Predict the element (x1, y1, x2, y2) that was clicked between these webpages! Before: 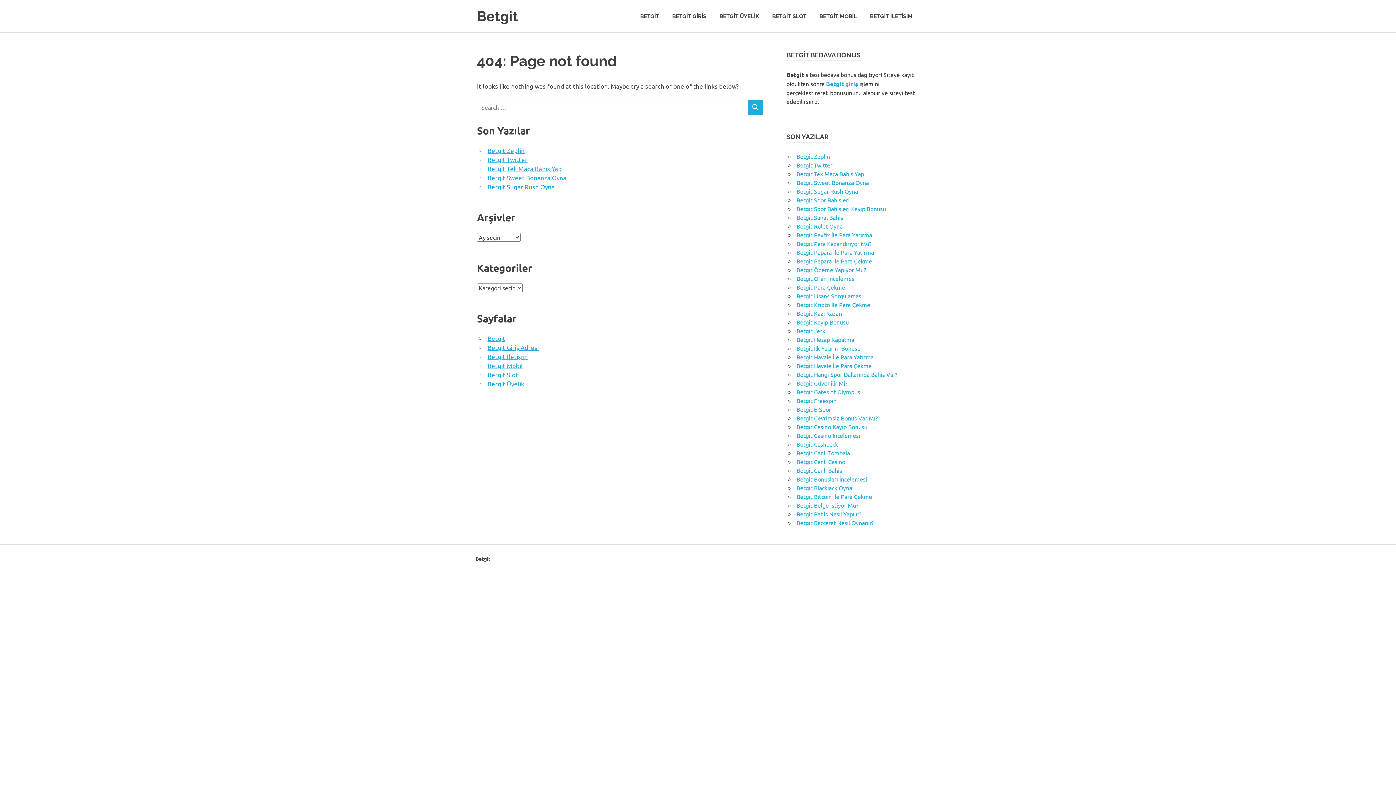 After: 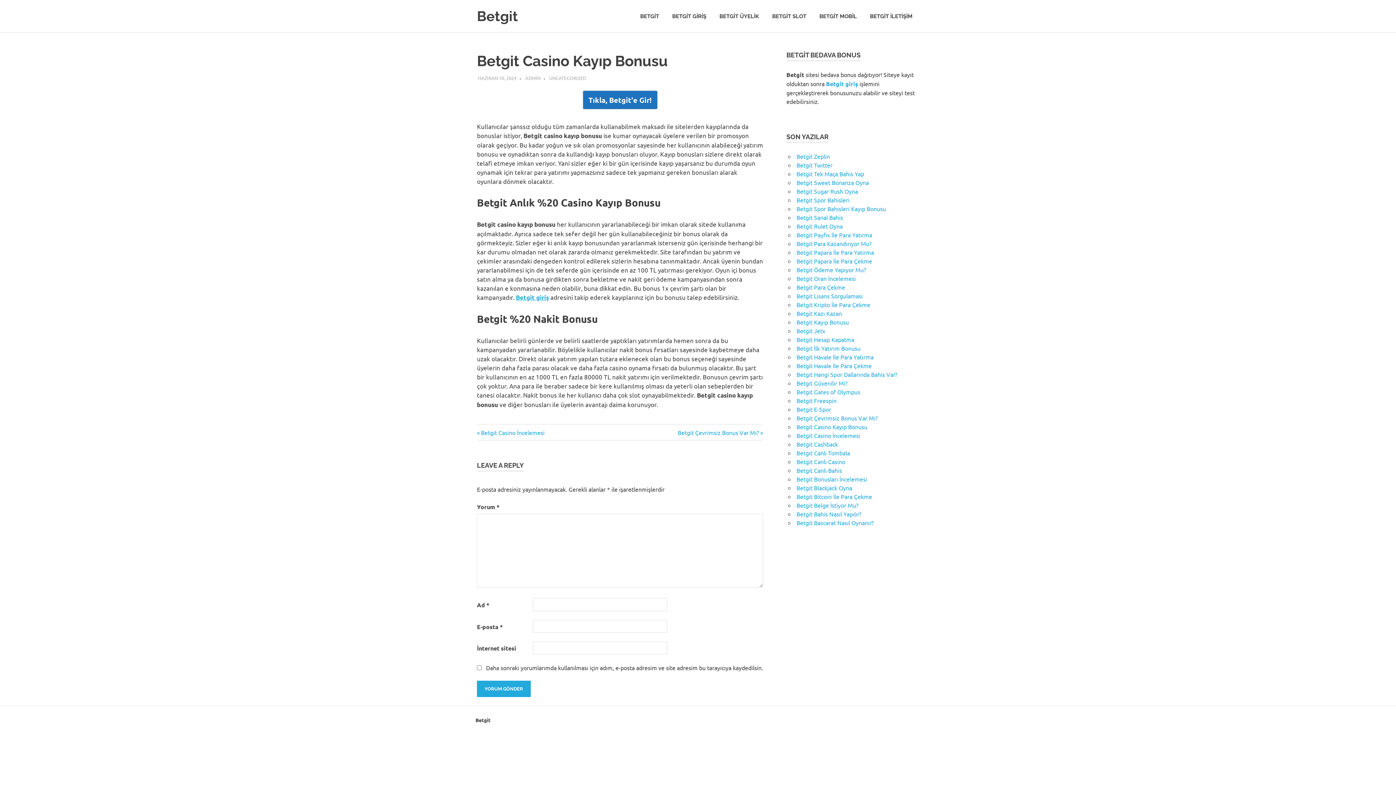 Action: bbox: (796, 423, 867, 430) label: Betgit Casino Kayıp Bonusu